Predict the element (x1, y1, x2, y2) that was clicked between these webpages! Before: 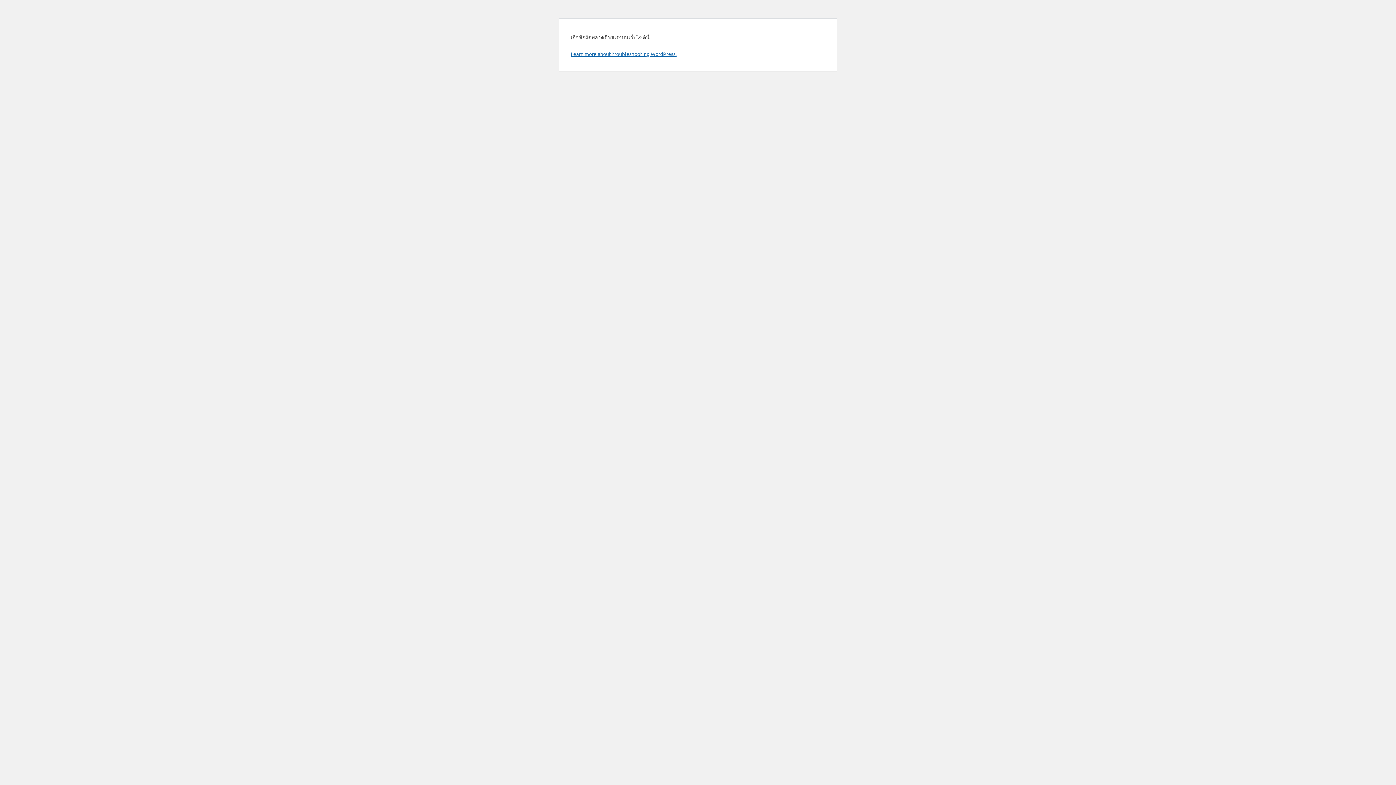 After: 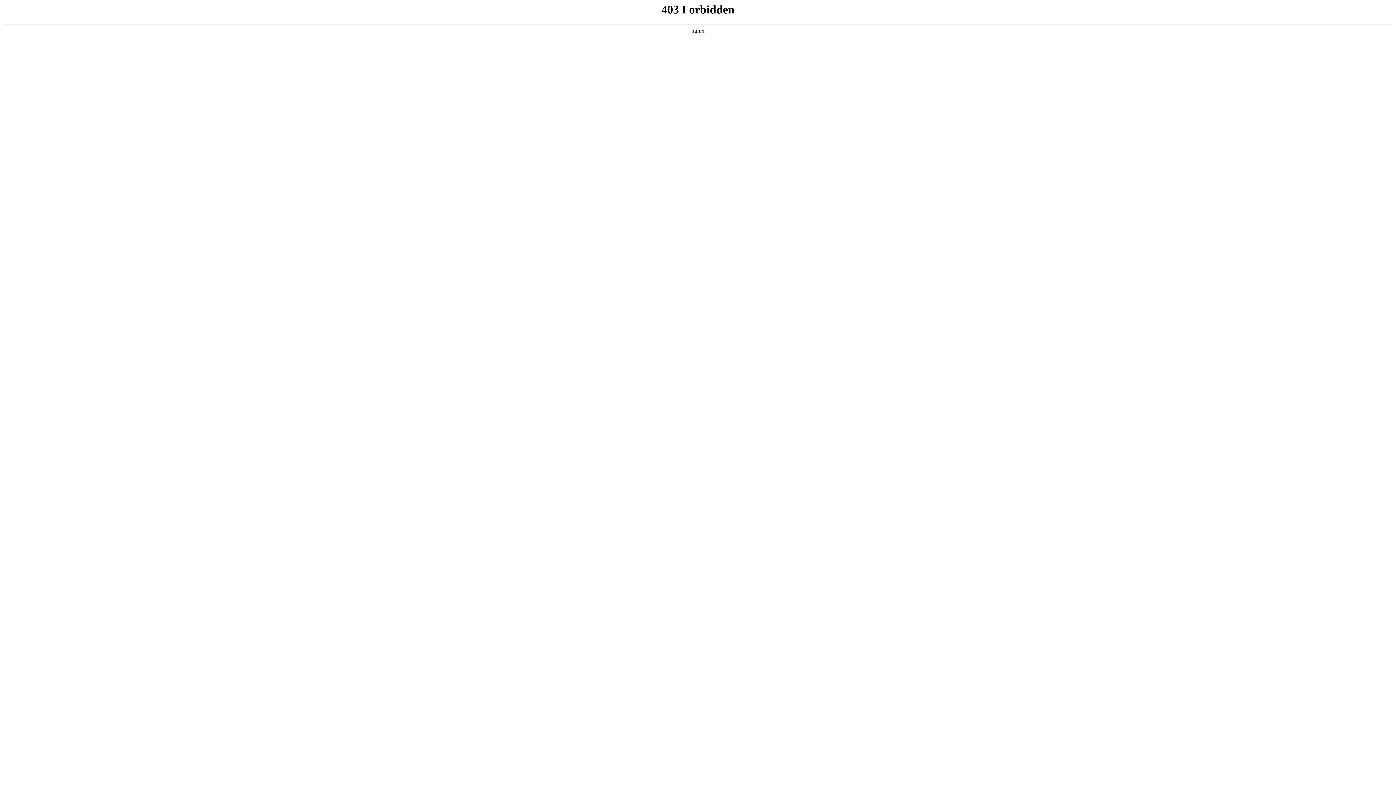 Action: bbox: (570, 50, 676, 57) label: Learn more about troubleshooting WordPress.